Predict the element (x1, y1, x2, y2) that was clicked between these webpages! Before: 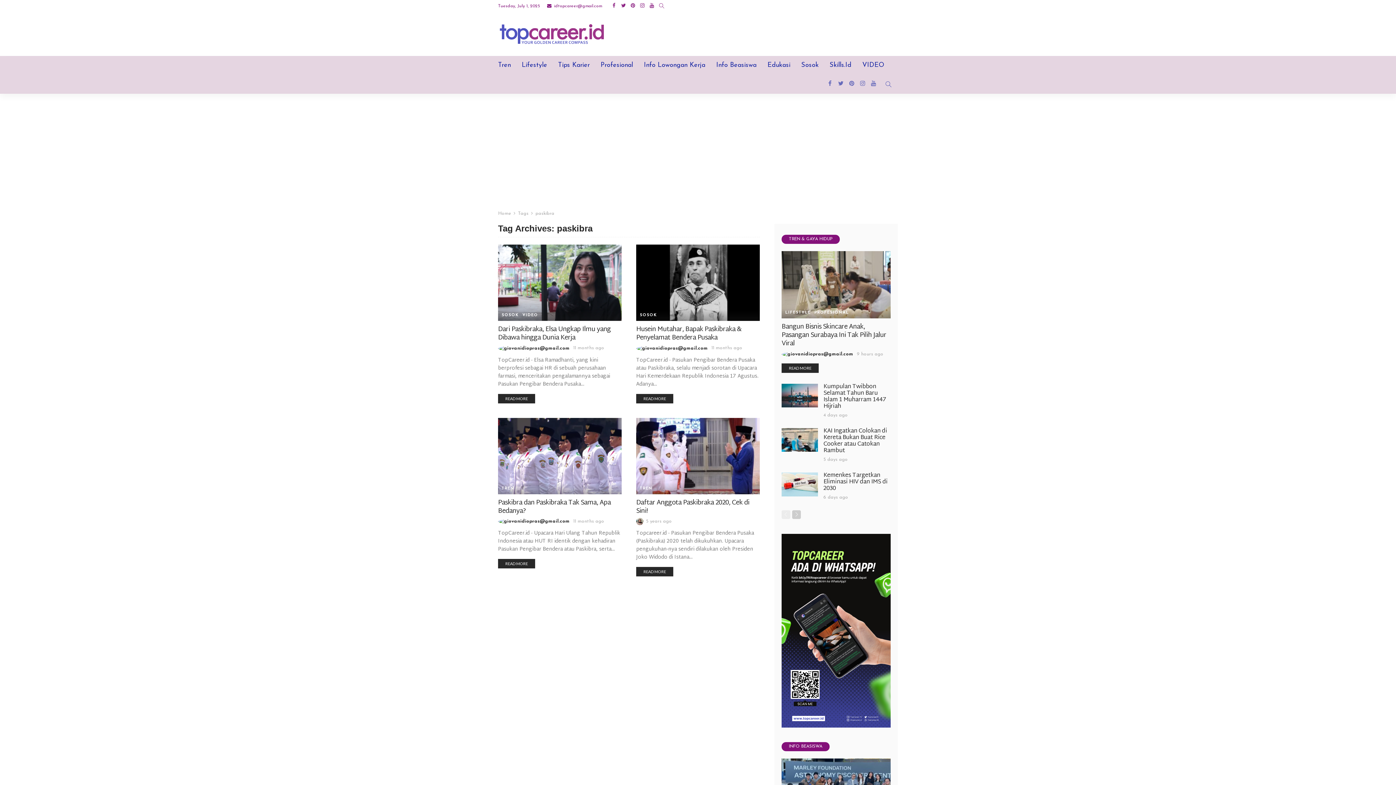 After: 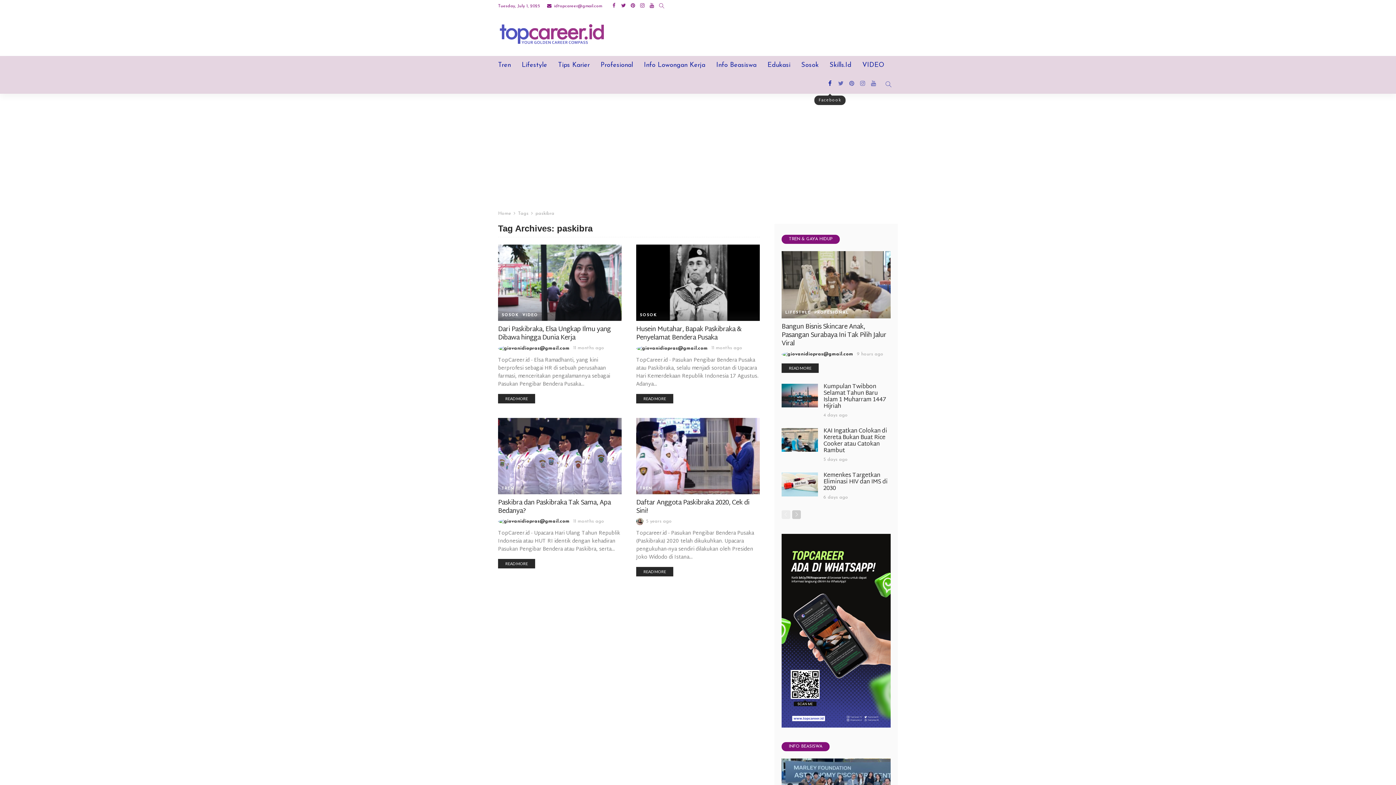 Action: bbox: (824, 74, 835, 93)